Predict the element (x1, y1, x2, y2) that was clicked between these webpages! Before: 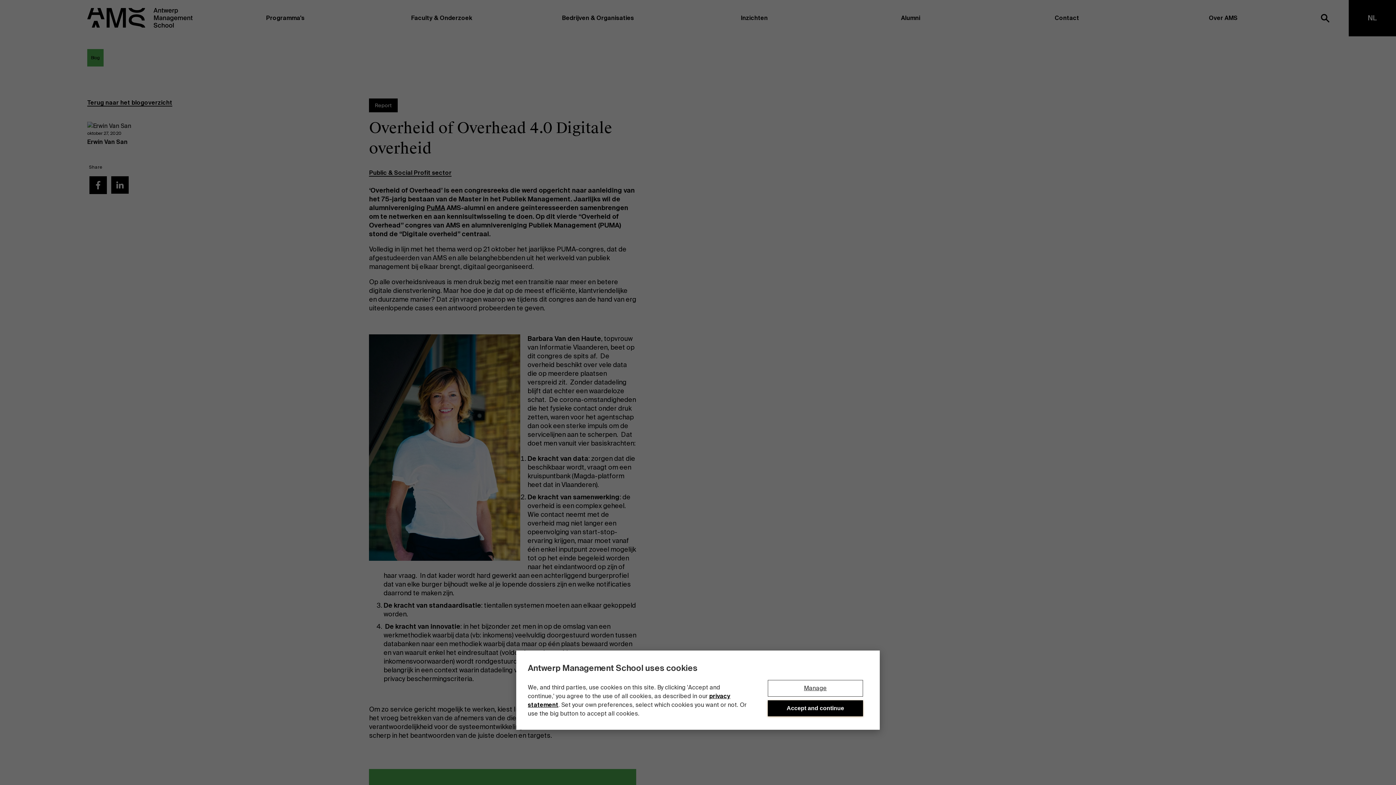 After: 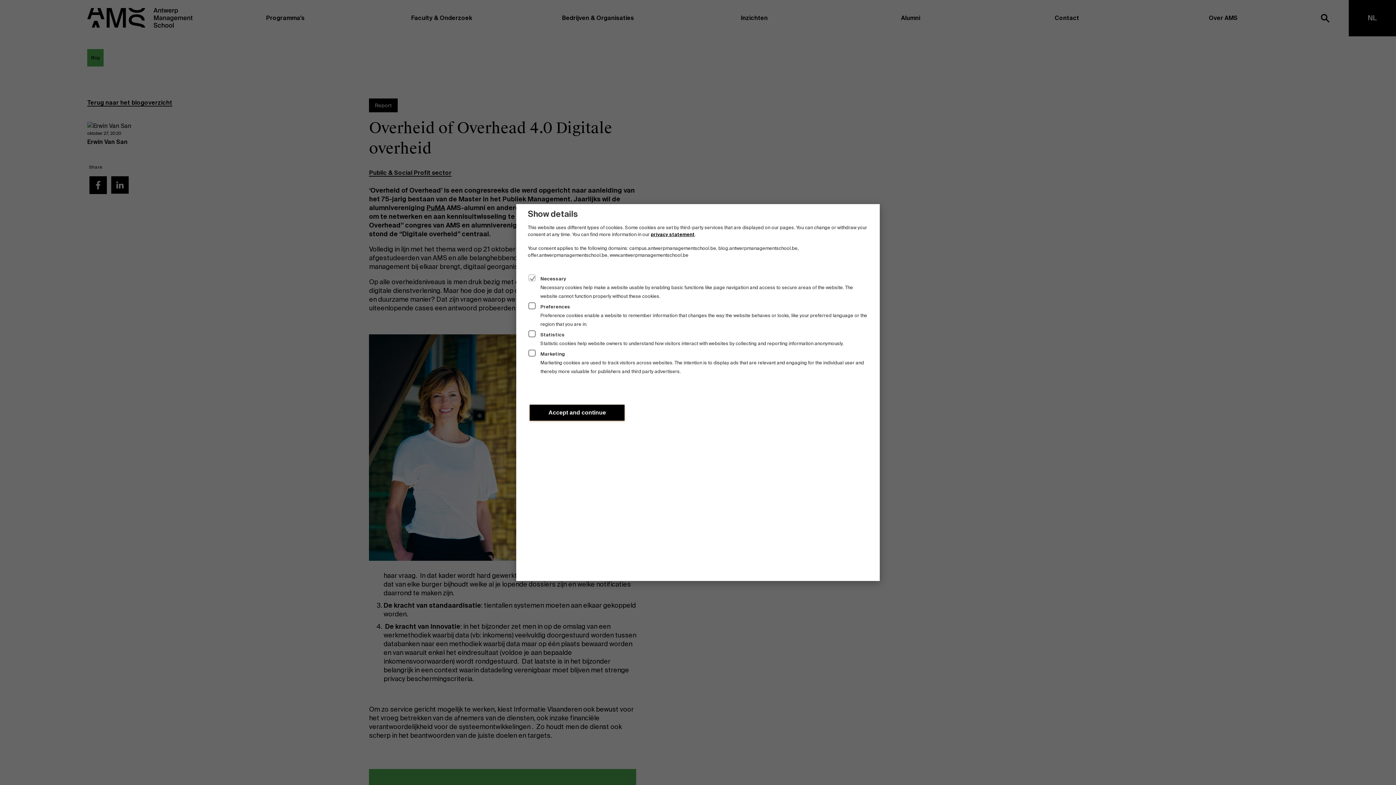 Action: bbox: (768, 680, 863, 697) label: Manage